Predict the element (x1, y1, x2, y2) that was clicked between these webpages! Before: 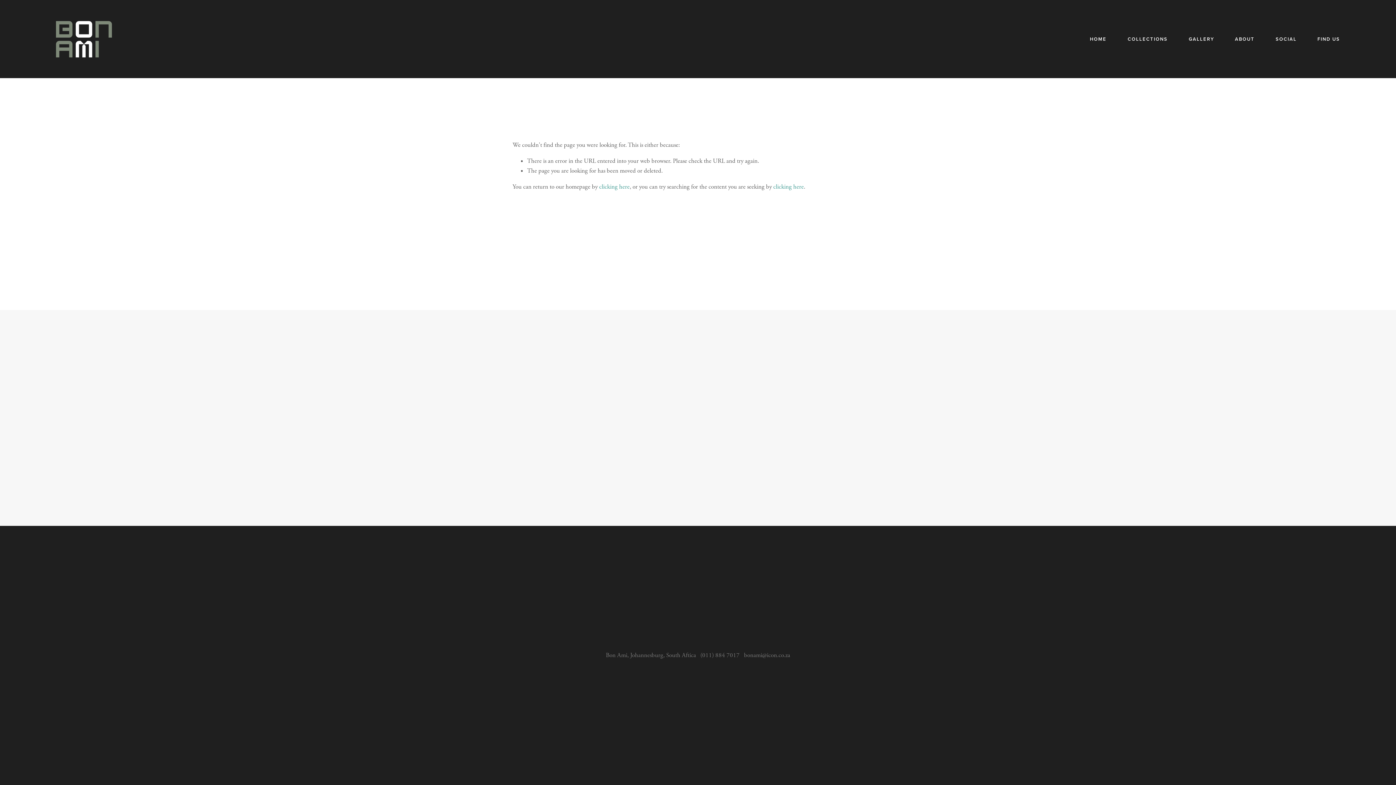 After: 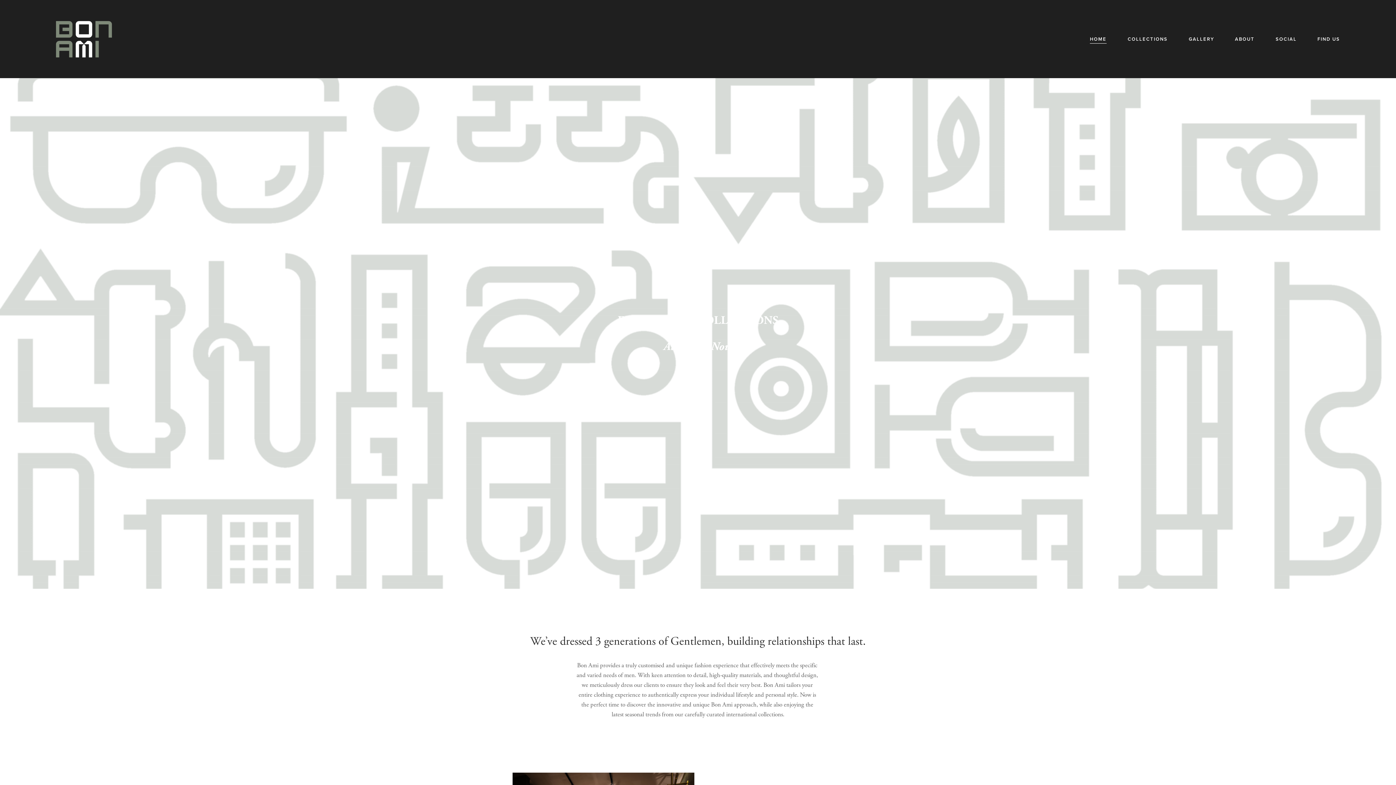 Action: label: clicking here bbox: (599, 182, 629, 190)